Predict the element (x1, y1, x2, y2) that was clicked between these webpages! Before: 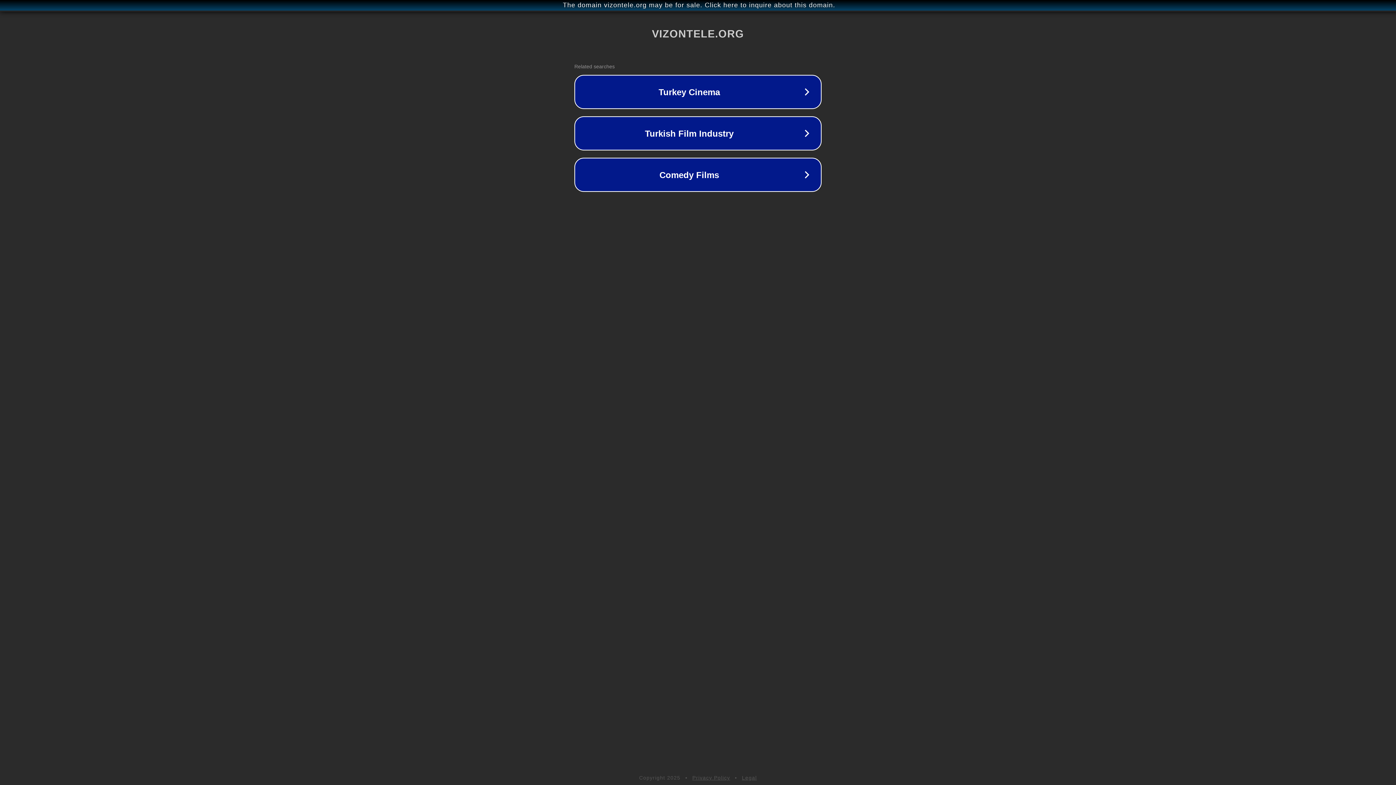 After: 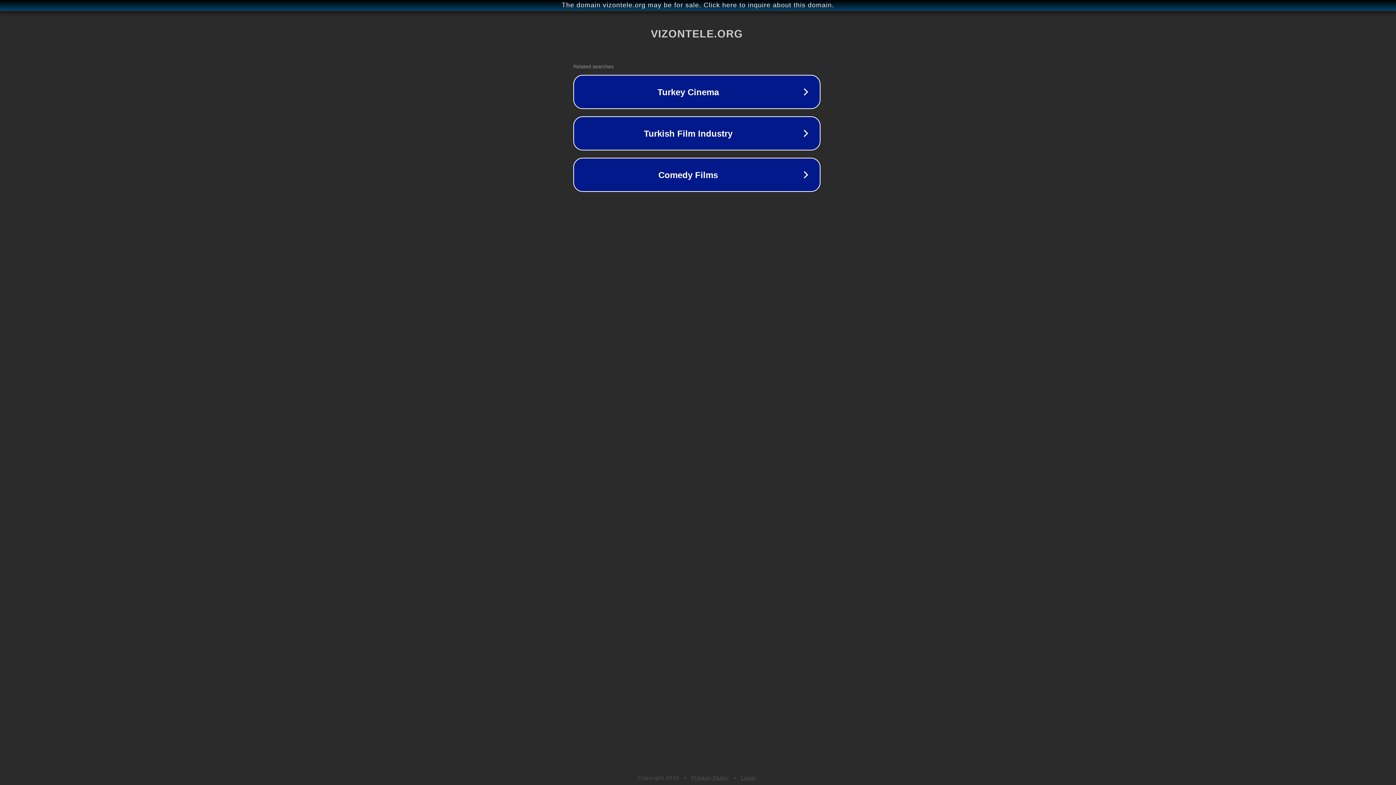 Action: bbox: (1, 1, 1397, 9) label: The domain vizontele.org may be for sale. Click here to inquire about this domain.